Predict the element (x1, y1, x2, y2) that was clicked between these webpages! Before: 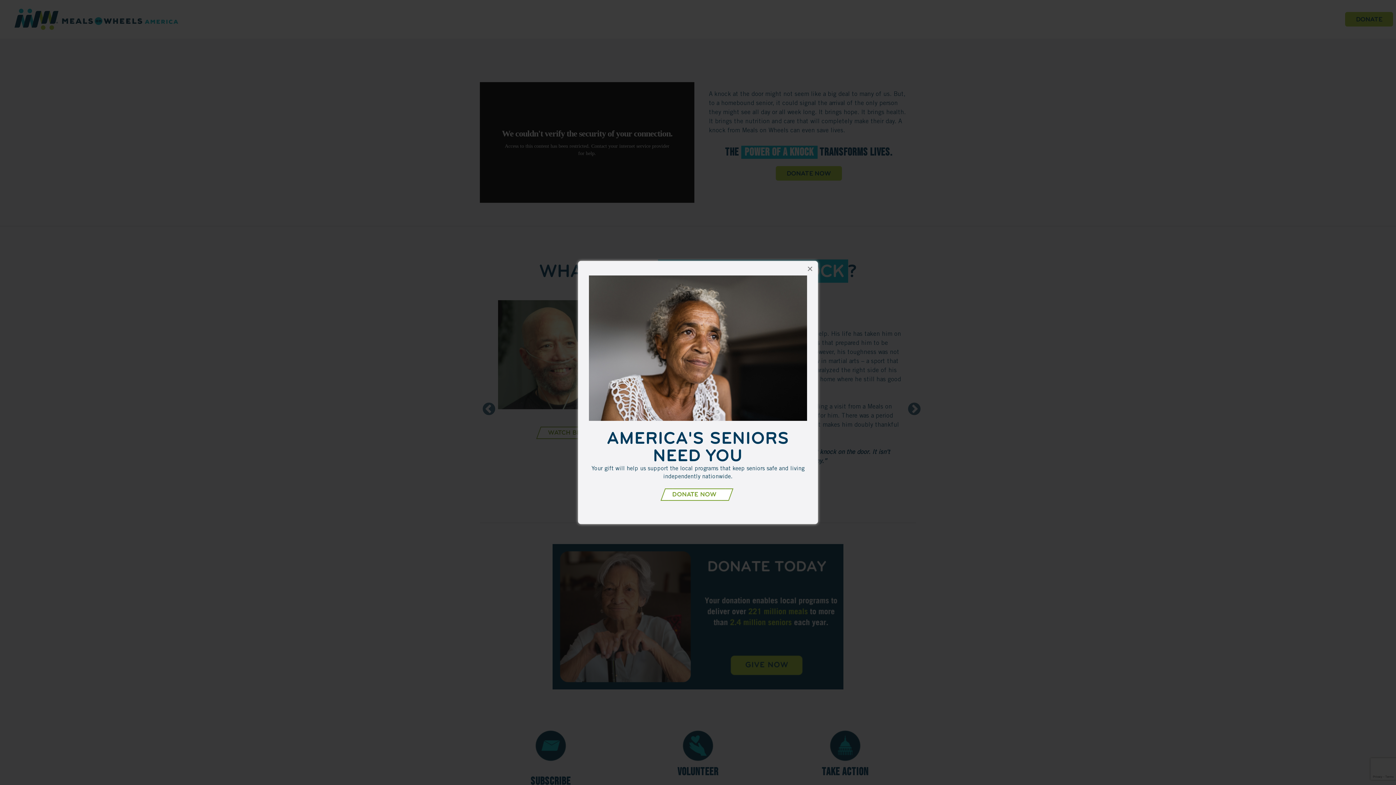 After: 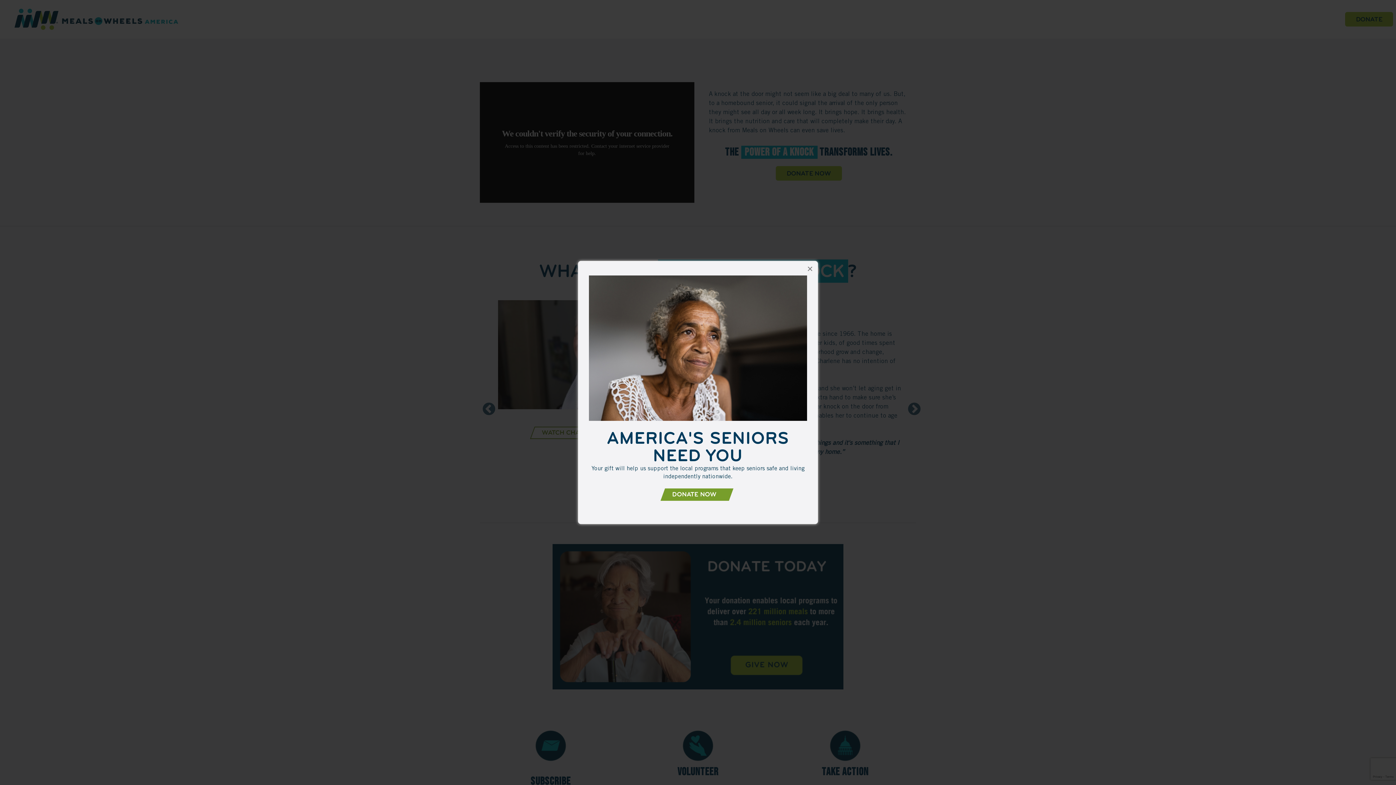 Action: bbox: (668, 488, 728, 501) label: DONATE NOW